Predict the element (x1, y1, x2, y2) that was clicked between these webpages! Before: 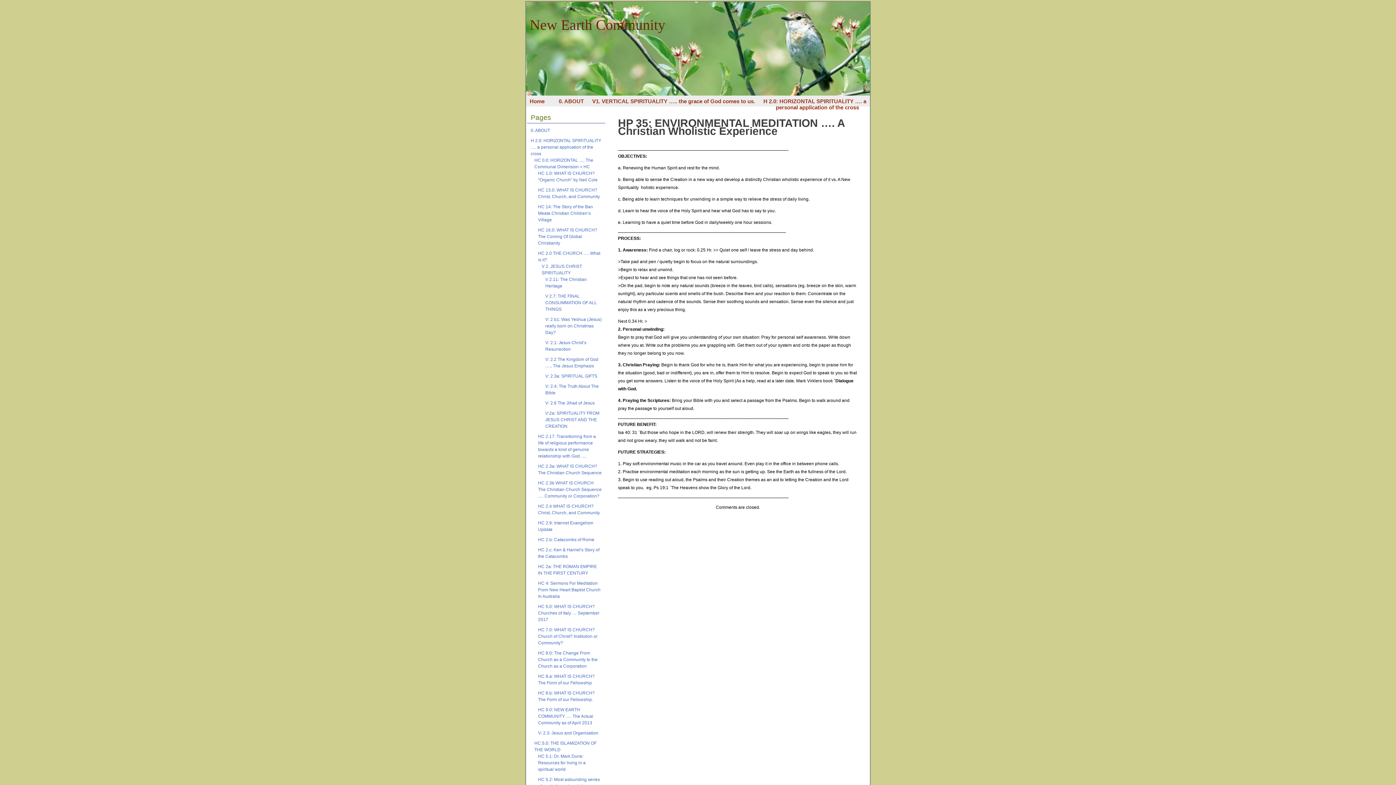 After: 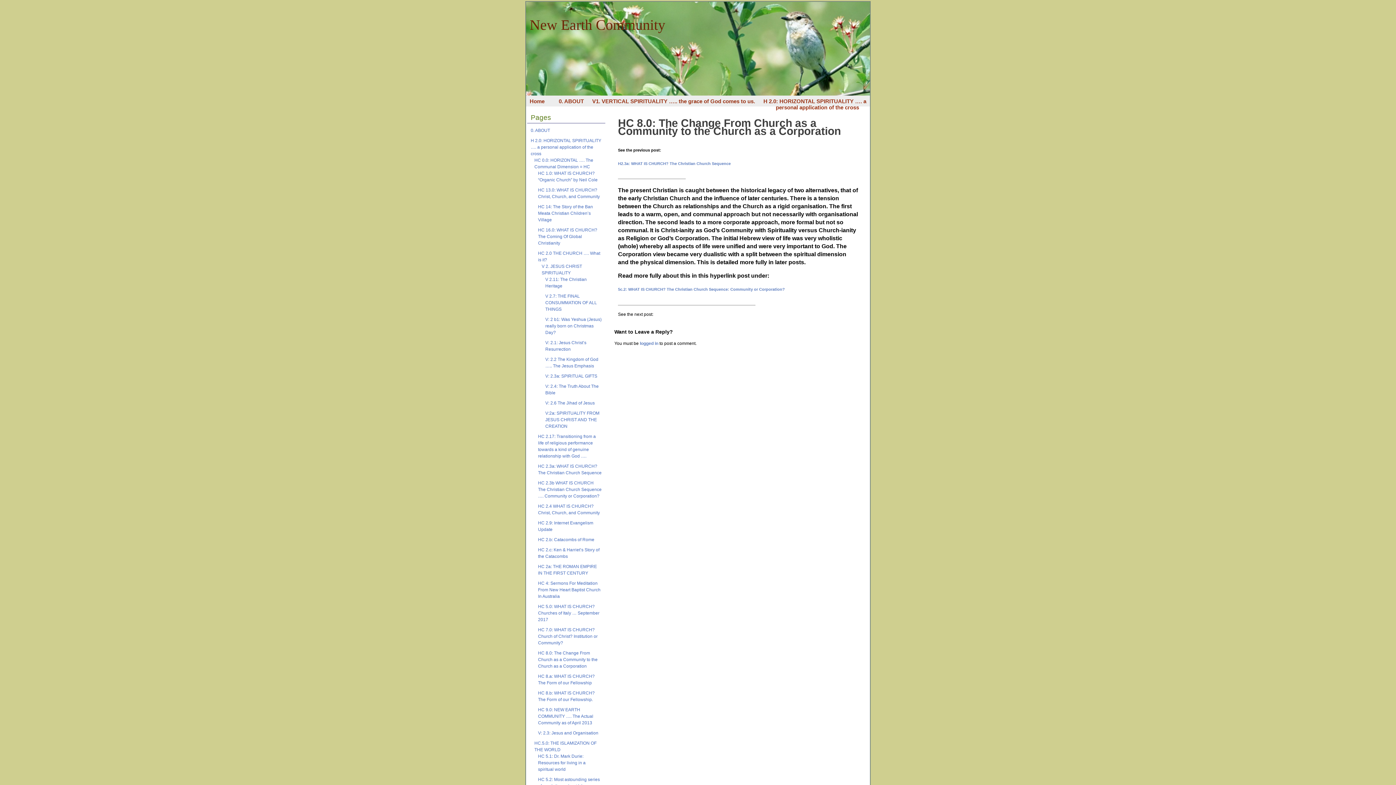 Action: bbox: (538, 650, 597, 669) label: HC 8.0: The Change From Church as a Community to the Church as a Corporation